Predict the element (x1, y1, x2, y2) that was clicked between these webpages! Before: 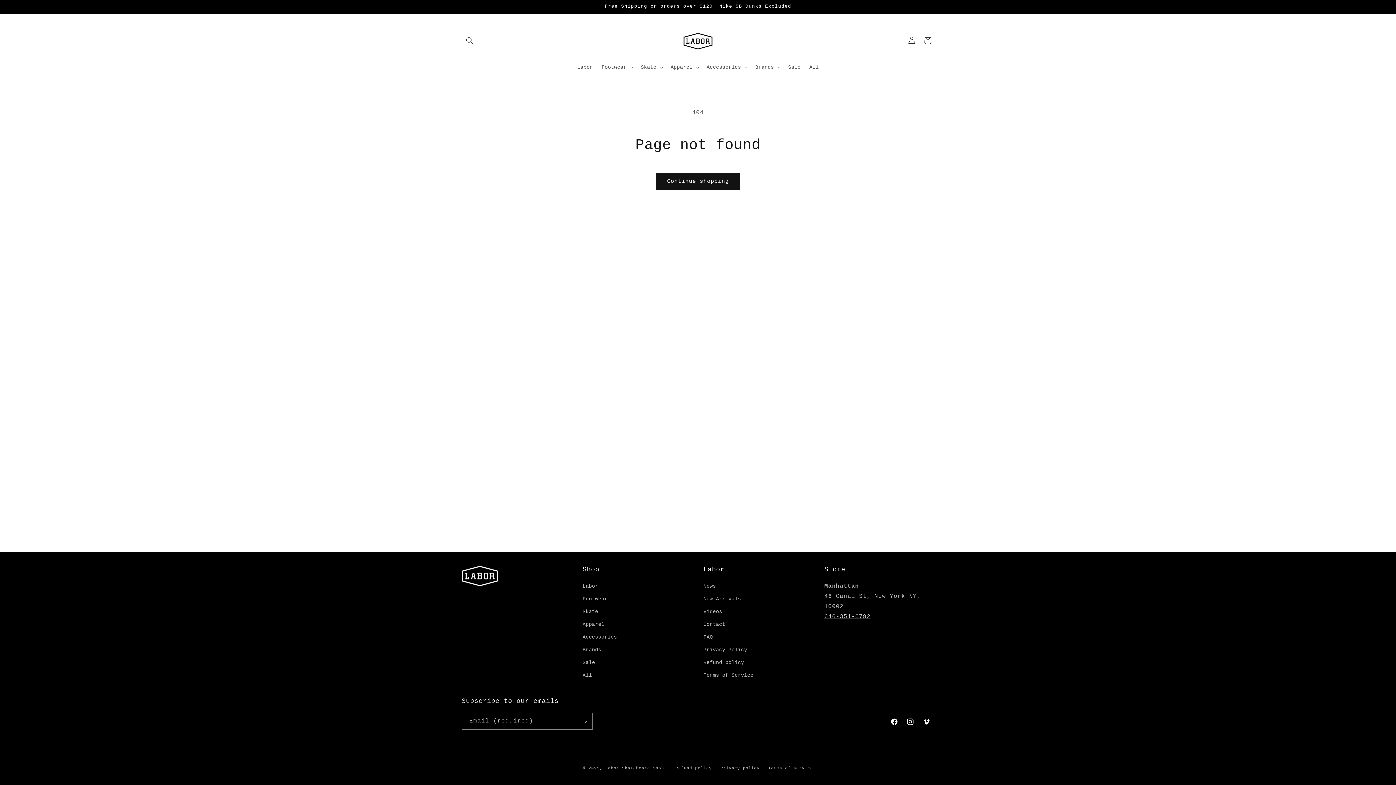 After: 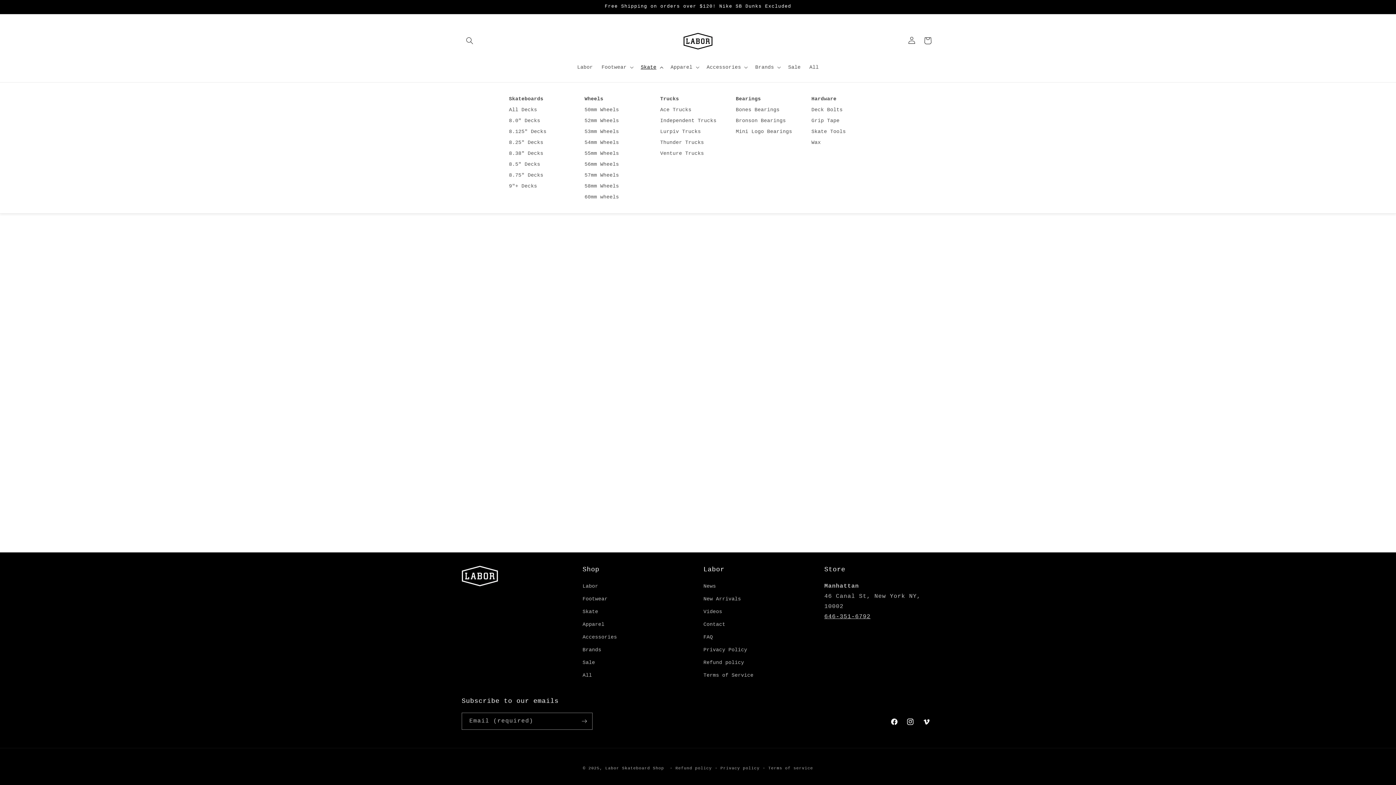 Action: label: Skate bbox: (636, 59, 666, 74)